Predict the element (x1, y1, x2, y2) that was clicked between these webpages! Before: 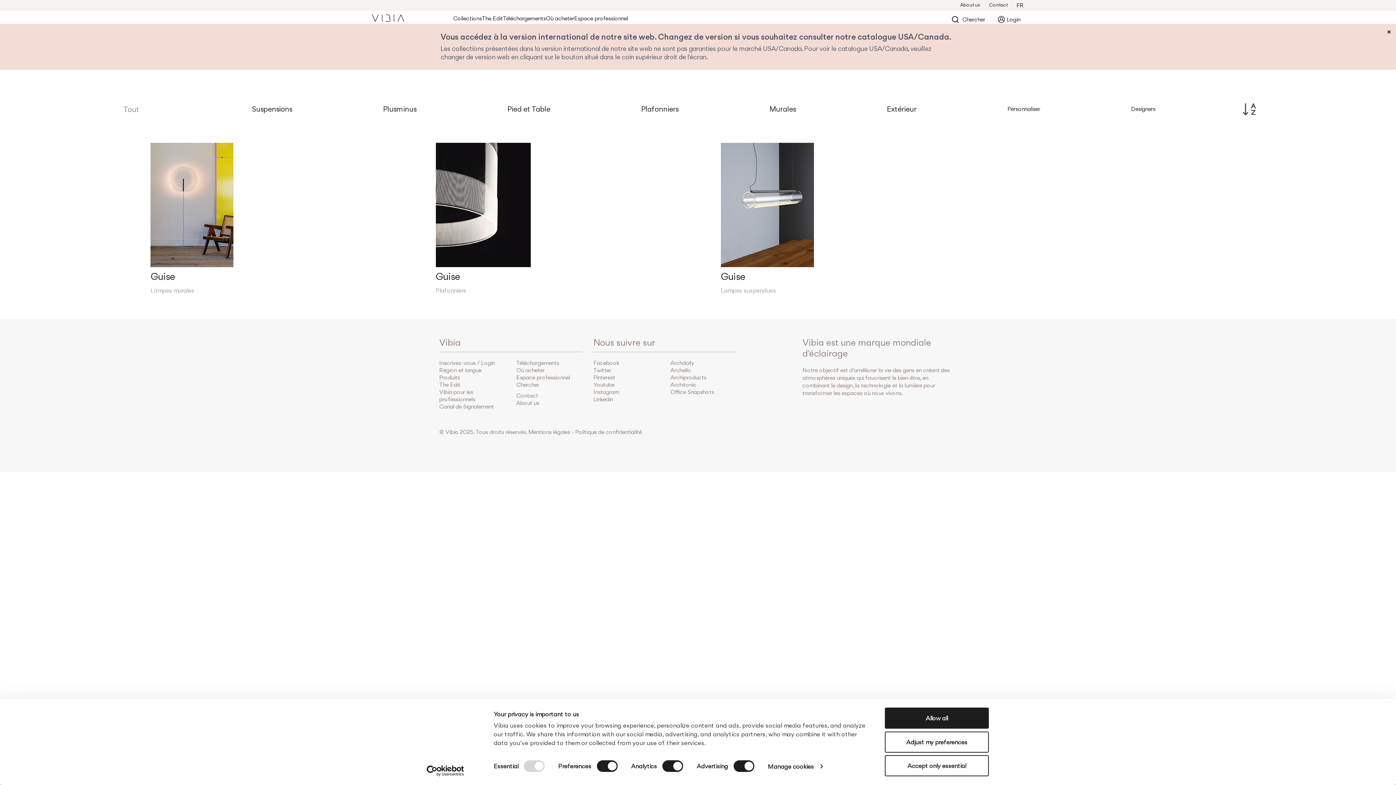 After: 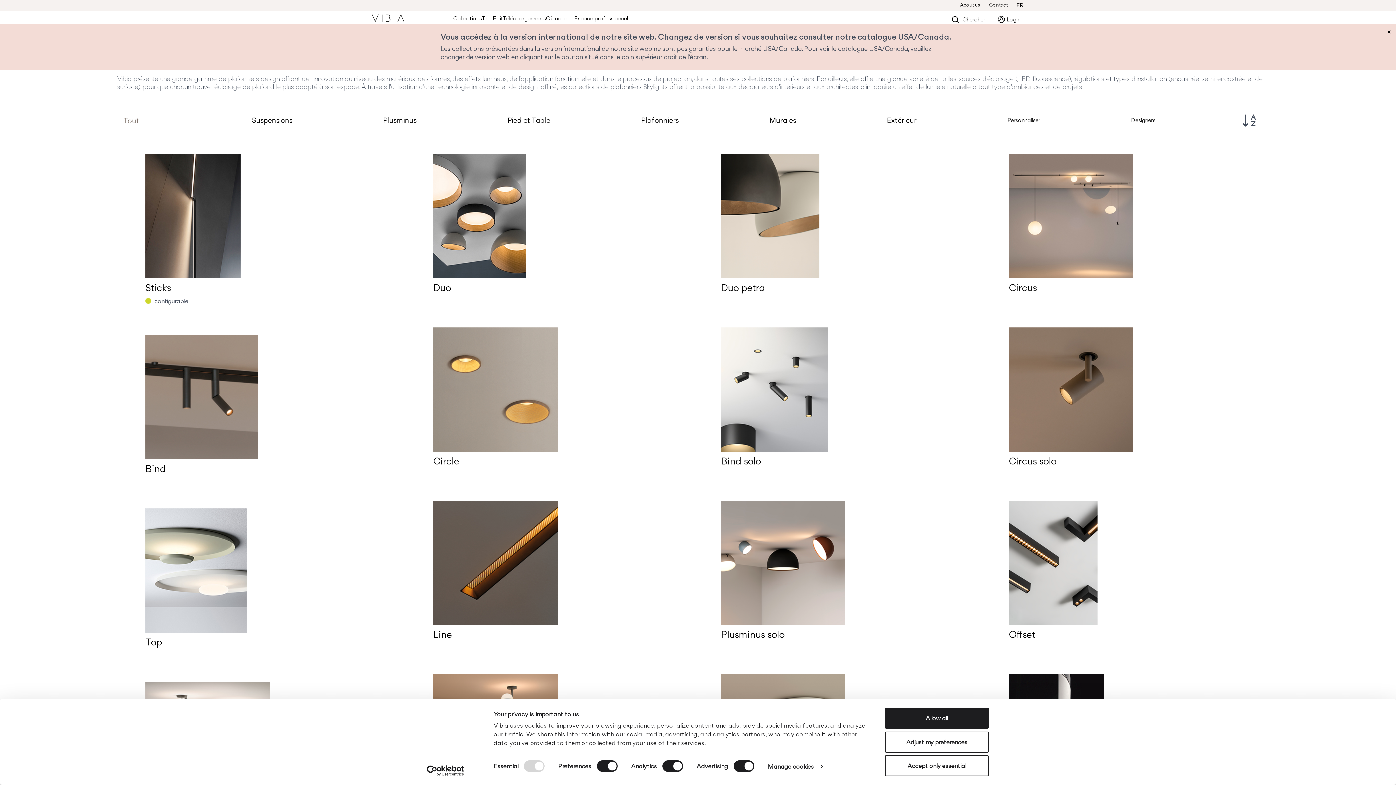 Action: bbox: (641, 105, 678, 116) label: Plafonniers